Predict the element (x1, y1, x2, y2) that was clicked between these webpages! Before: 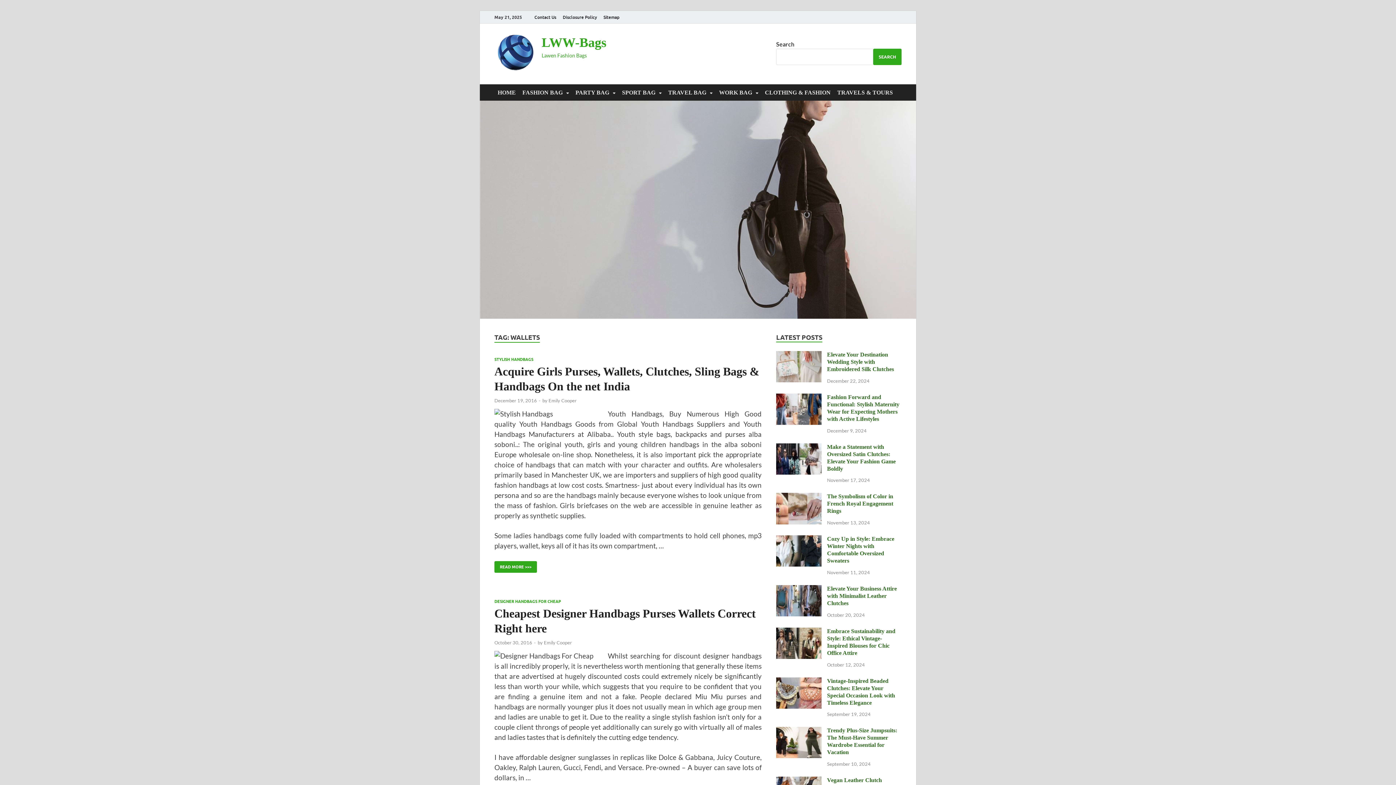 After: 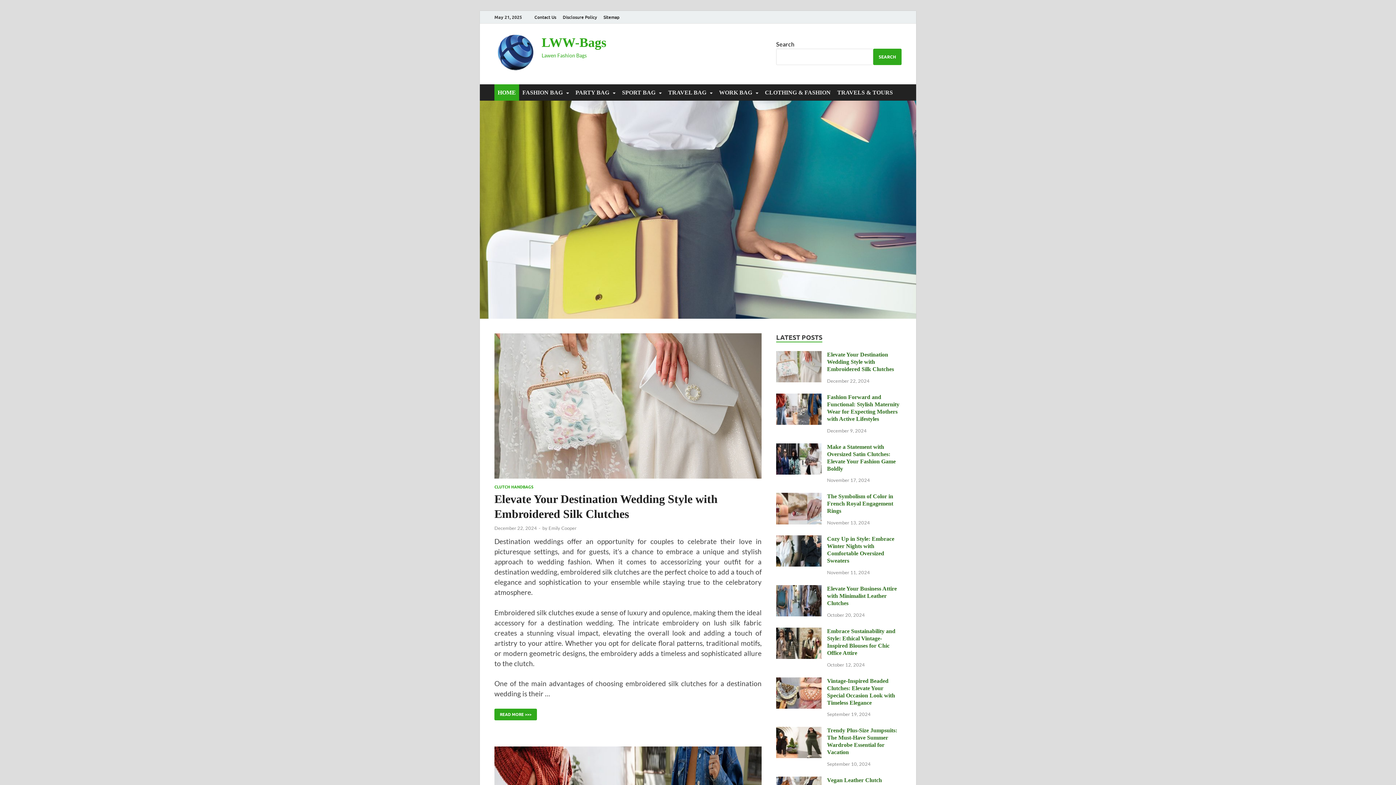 Action: bbox: (494, 66, 536, 73)